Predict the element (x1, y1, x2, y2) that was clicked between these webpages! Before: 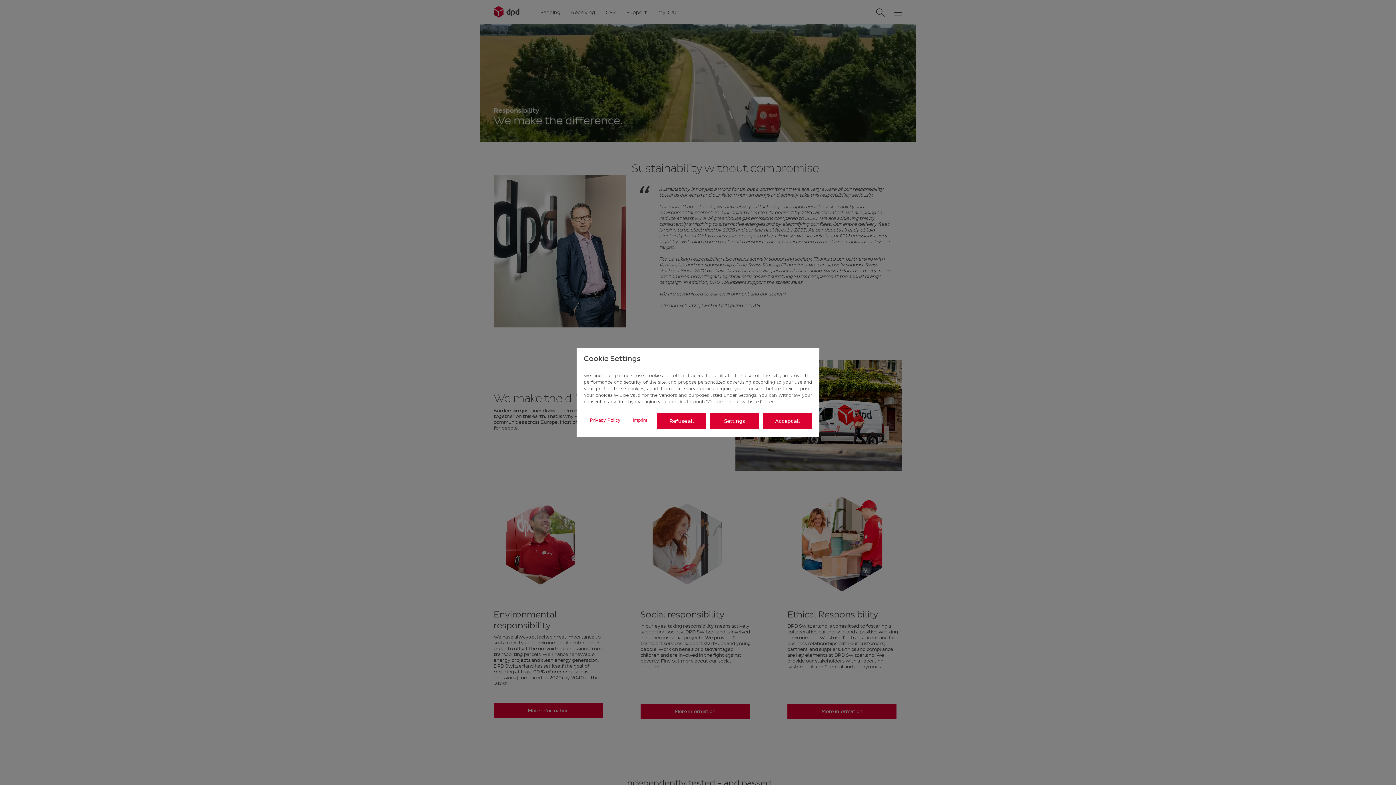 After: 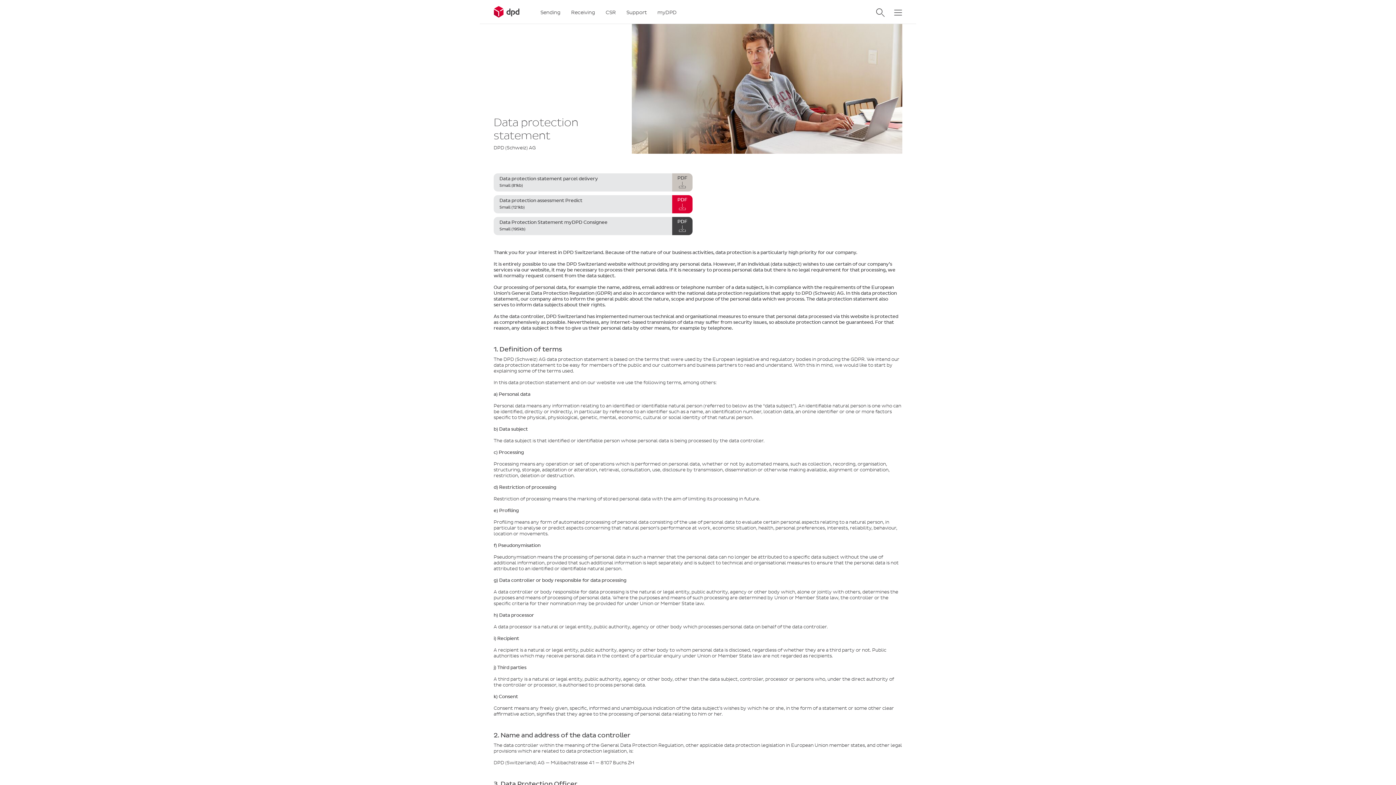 Action: label: Privacy Policy bbox: (590, 416, 620, 424)